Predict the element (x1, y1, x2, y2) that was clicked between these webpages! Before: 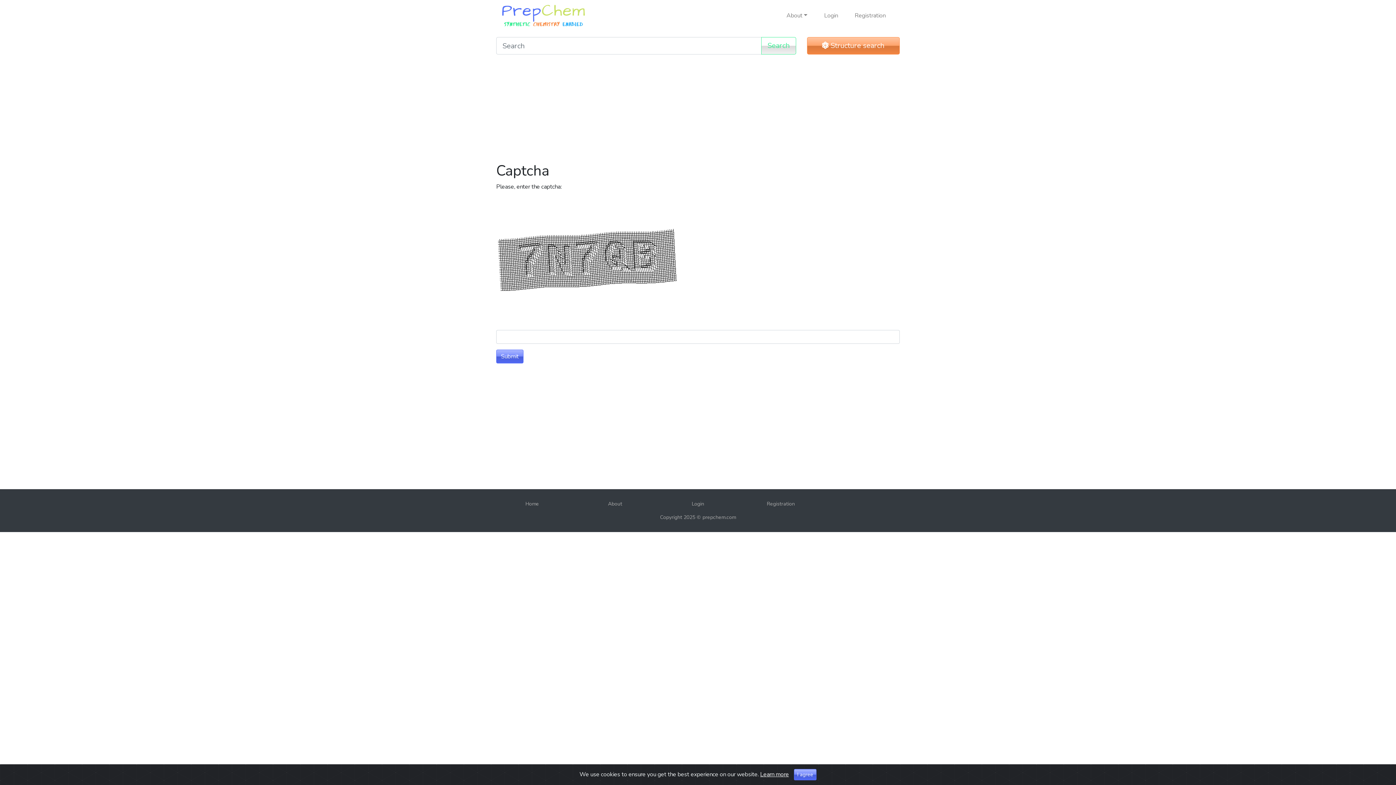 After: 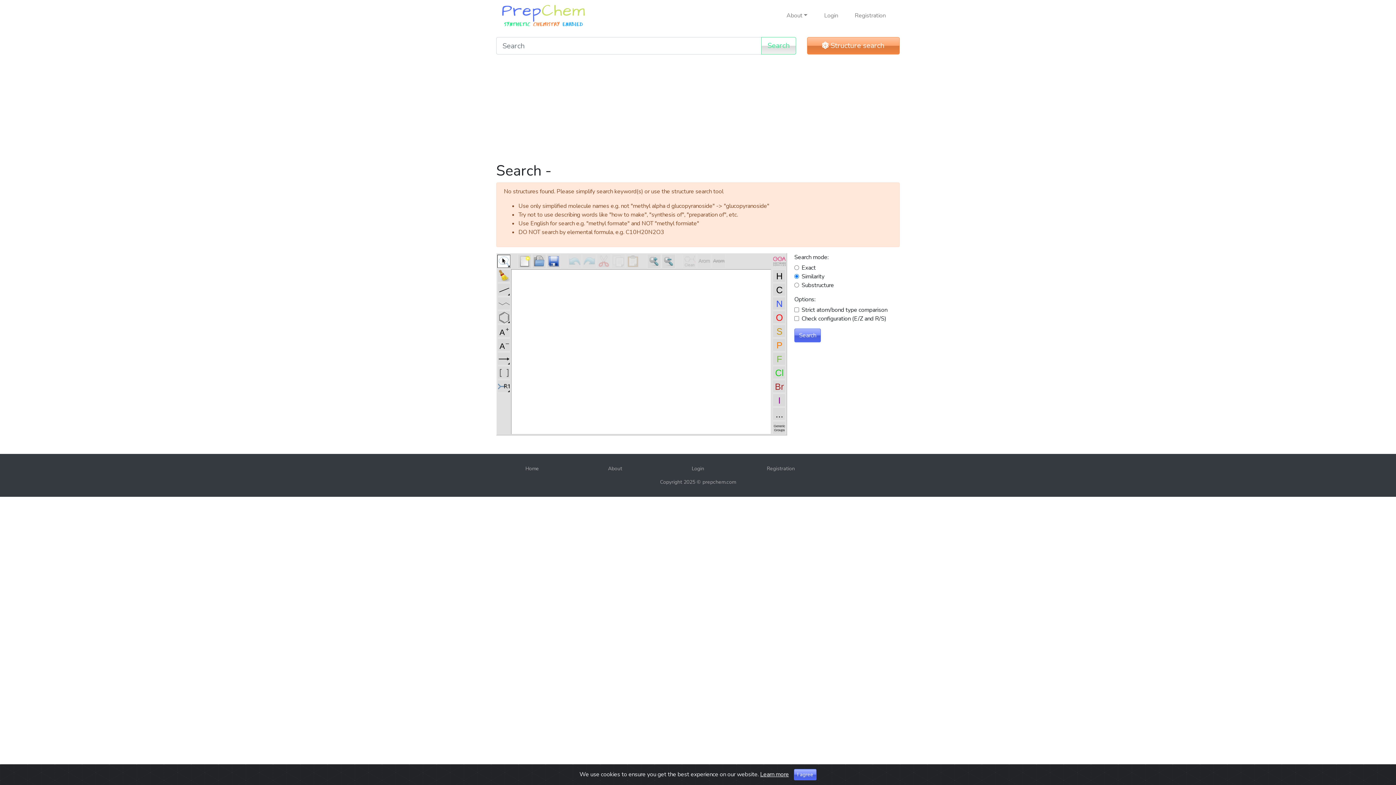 Action: bbox: (761, 37, 796, 54) label: Search